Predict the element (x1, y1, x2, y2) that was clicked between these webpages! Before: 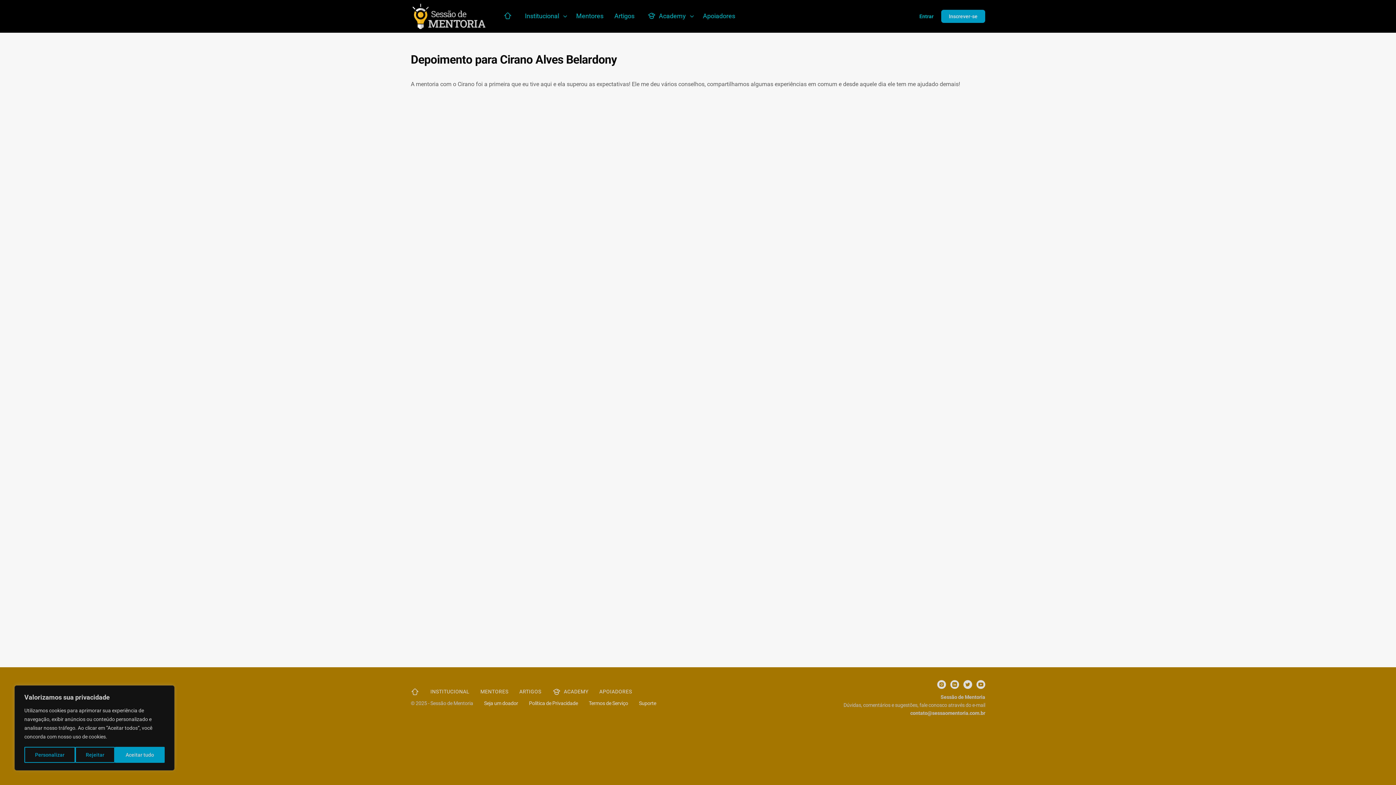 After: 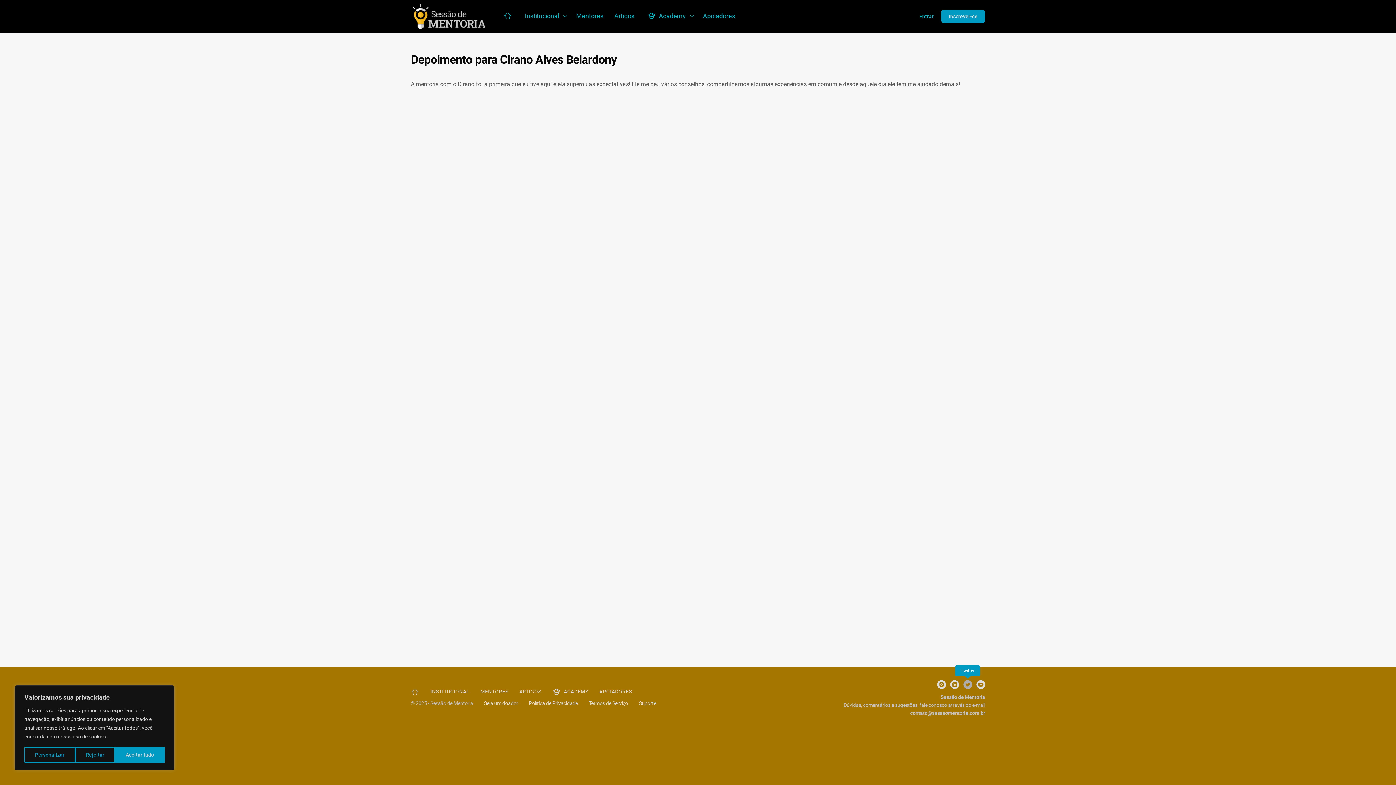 Action: bbox: (963, 680, 972, 689)